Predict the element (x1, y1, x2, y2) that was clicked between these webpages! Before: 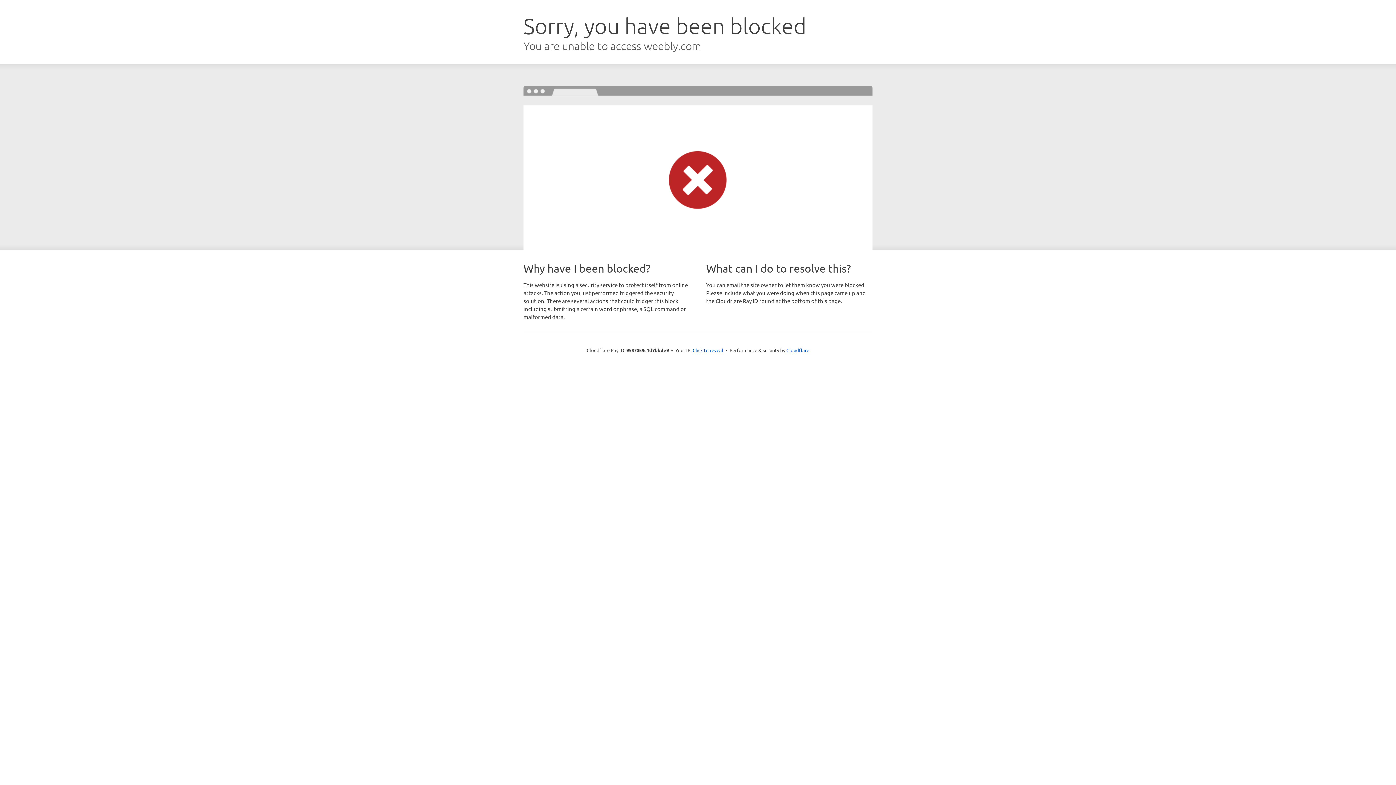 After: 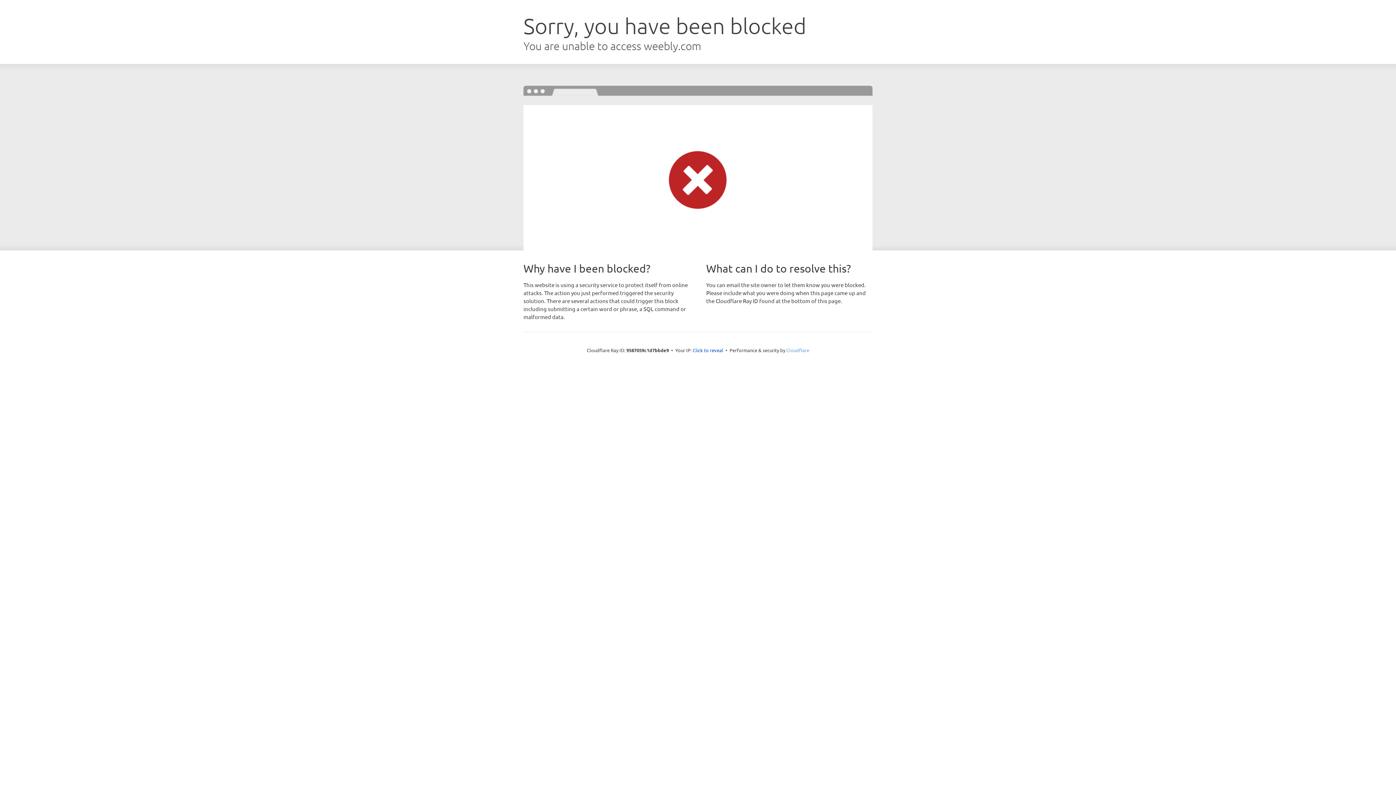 Action: label: Cloudflare bbox: (786, 347, 809, 353)